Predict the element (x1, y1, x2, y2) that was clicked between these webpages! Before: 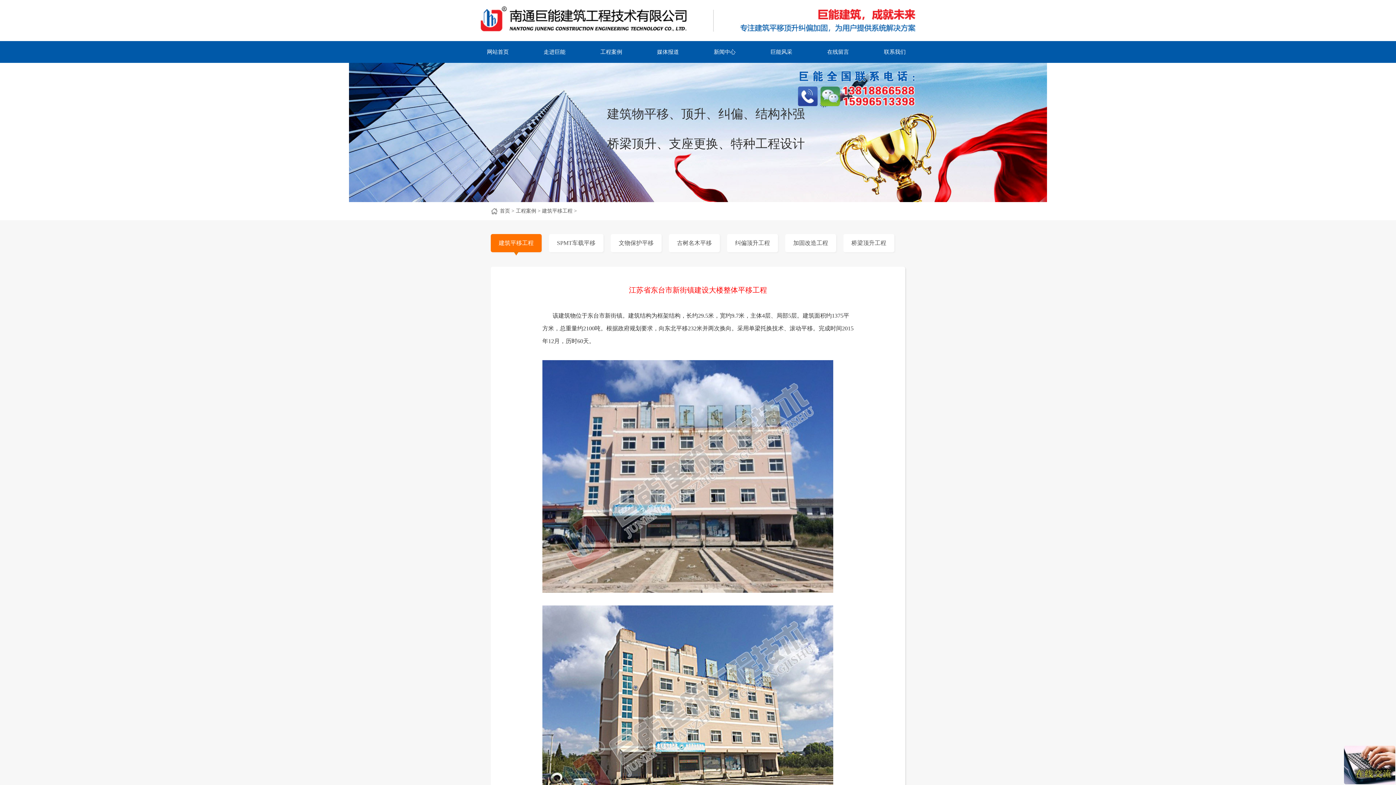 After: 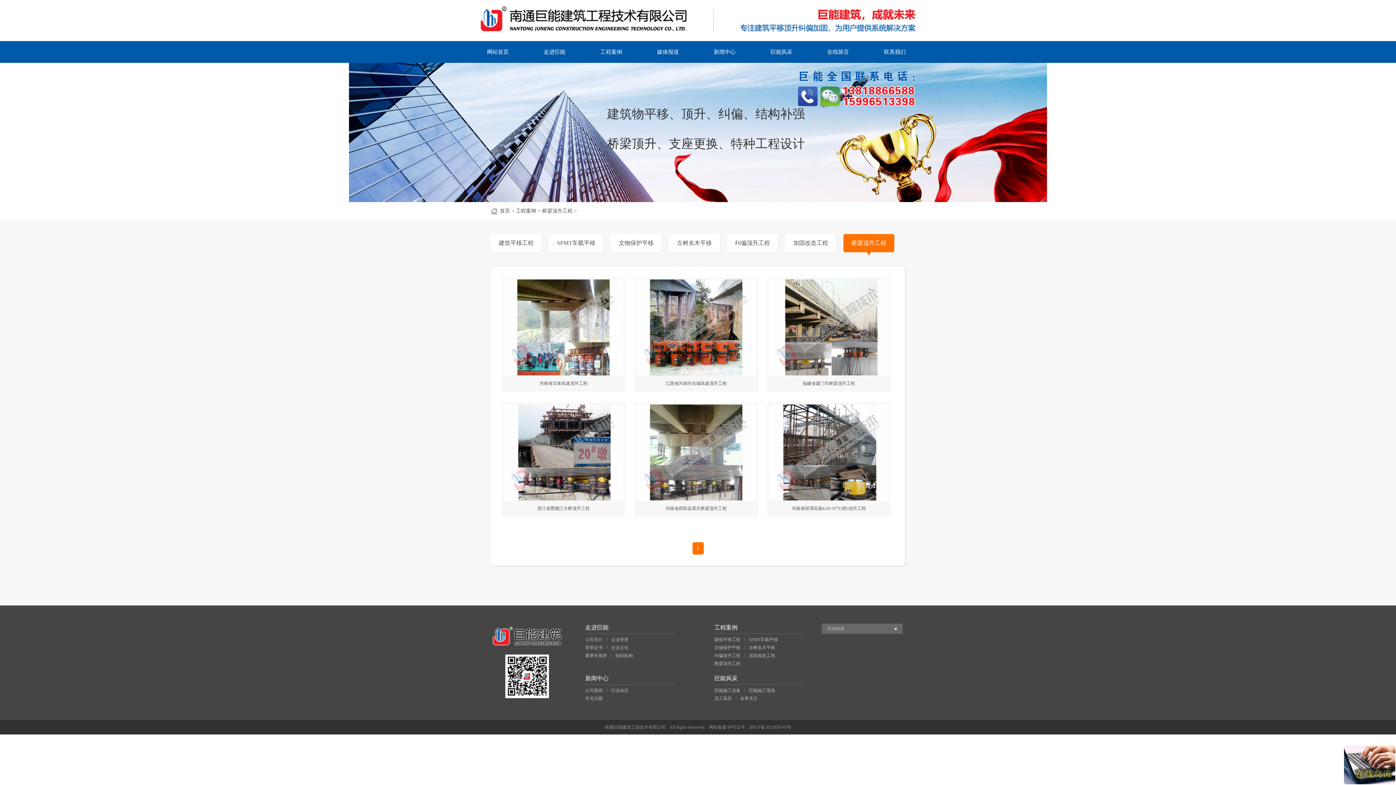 Action: bbox: (851, 240, 886, 246) label: 桥梁顶升工程